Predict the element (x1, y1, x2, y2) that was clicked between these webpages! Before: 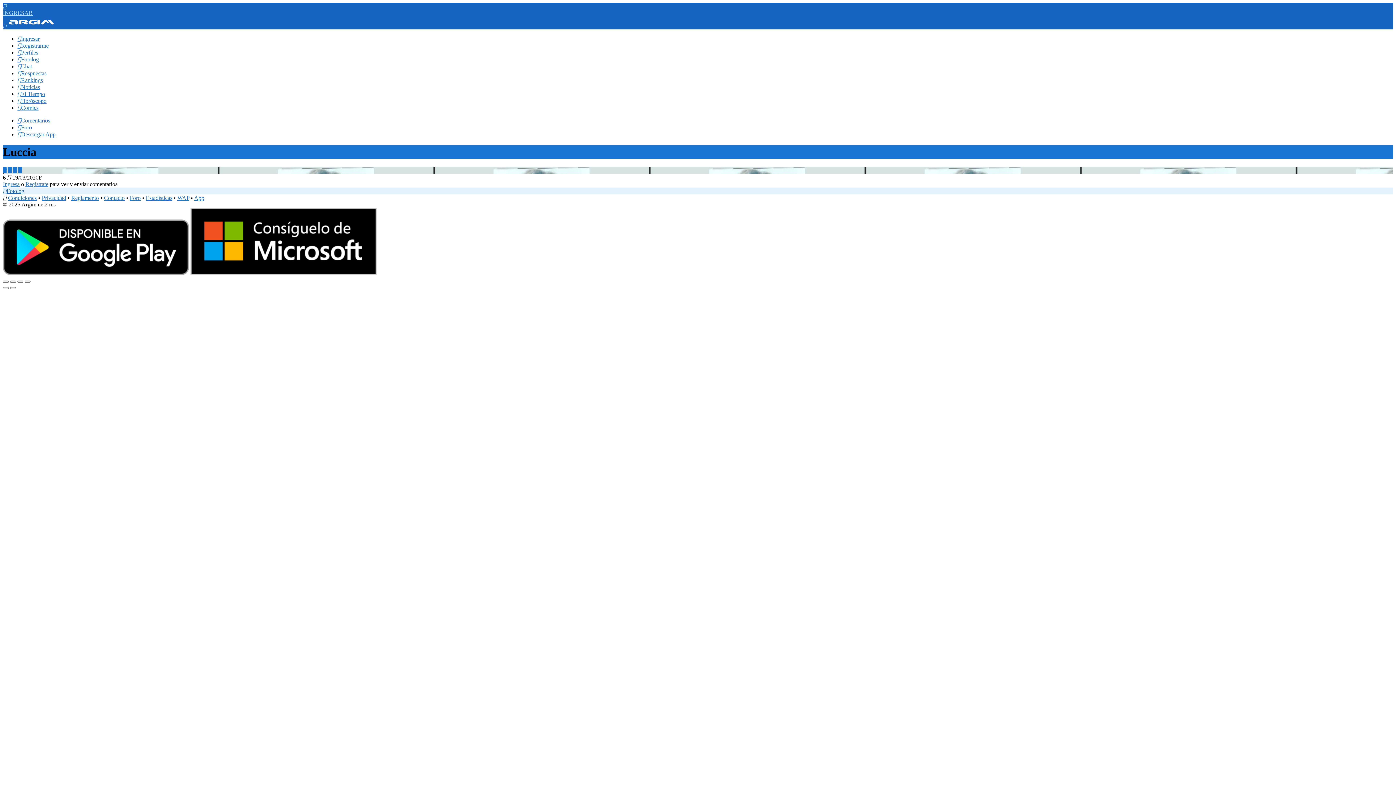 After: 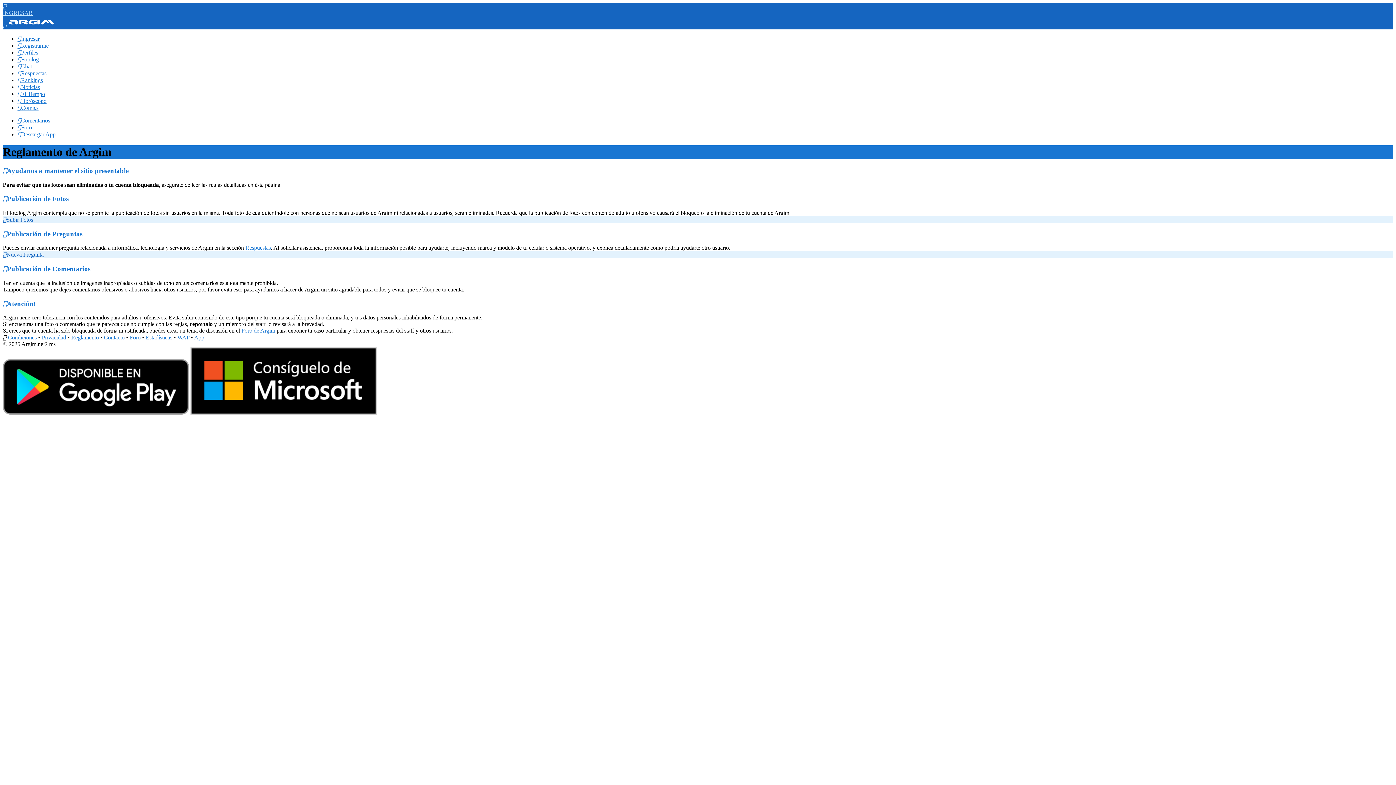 Action: label: Reglamento bbox: (71, 194, 98, 201)